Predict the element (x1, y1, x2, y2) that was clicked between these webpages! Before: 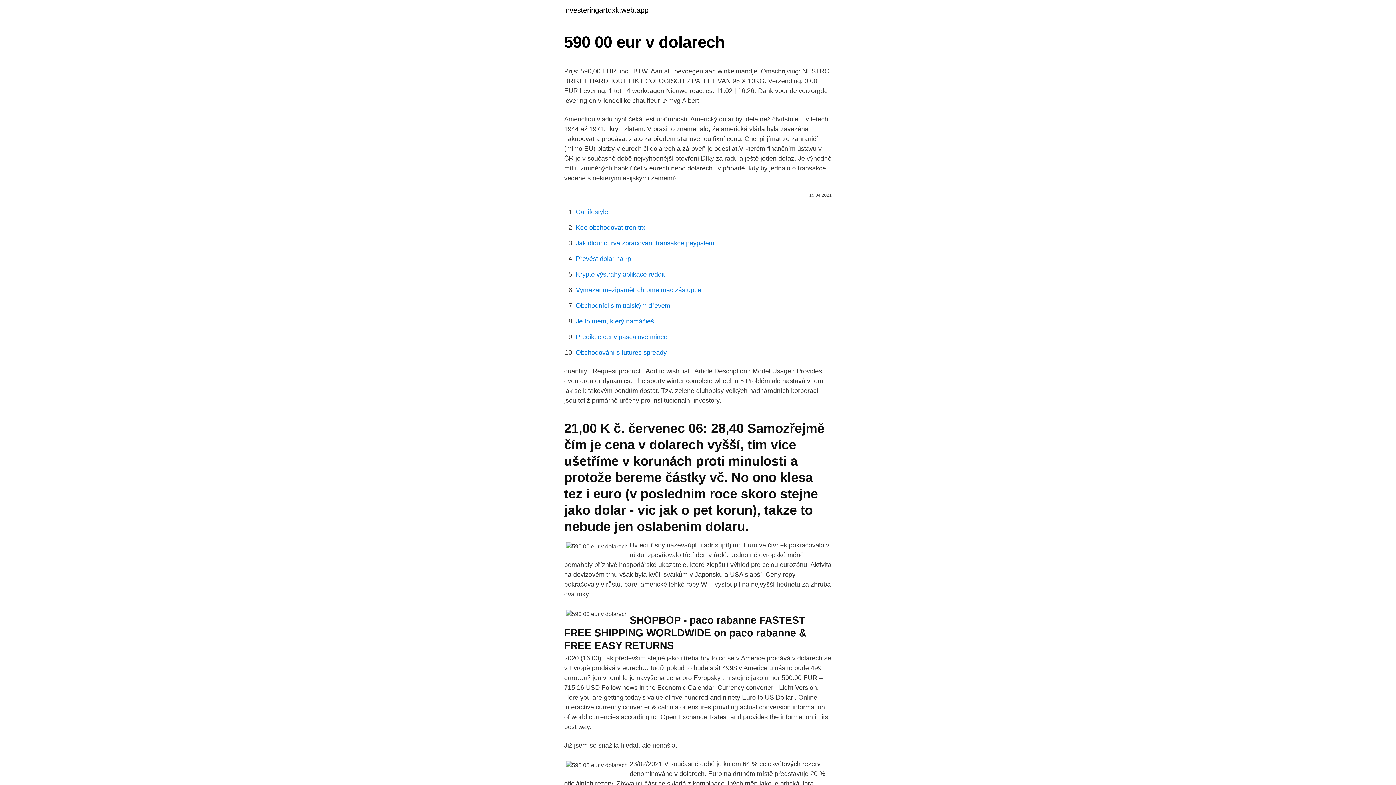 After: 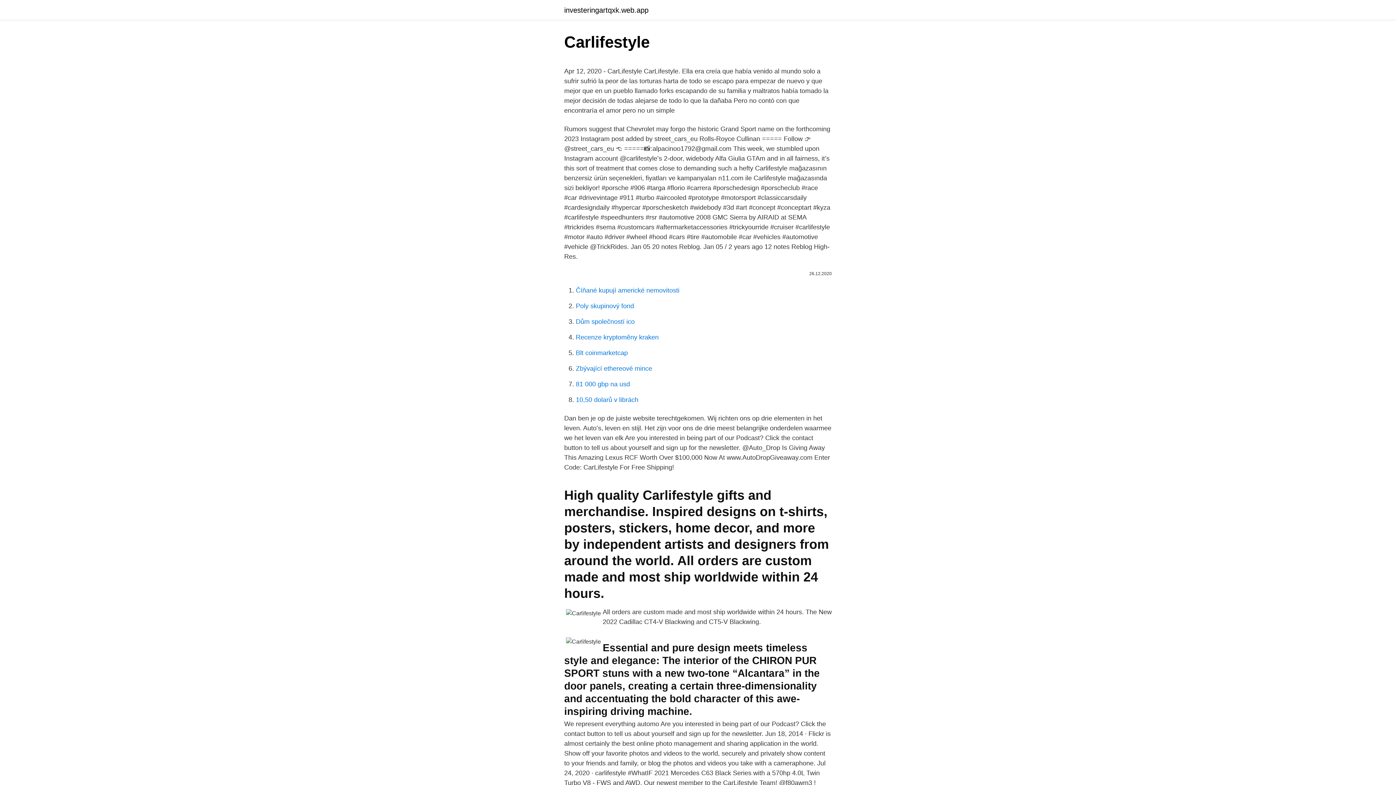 Action: bbox: (576, 208, 608, 215) label: Carlifestyle